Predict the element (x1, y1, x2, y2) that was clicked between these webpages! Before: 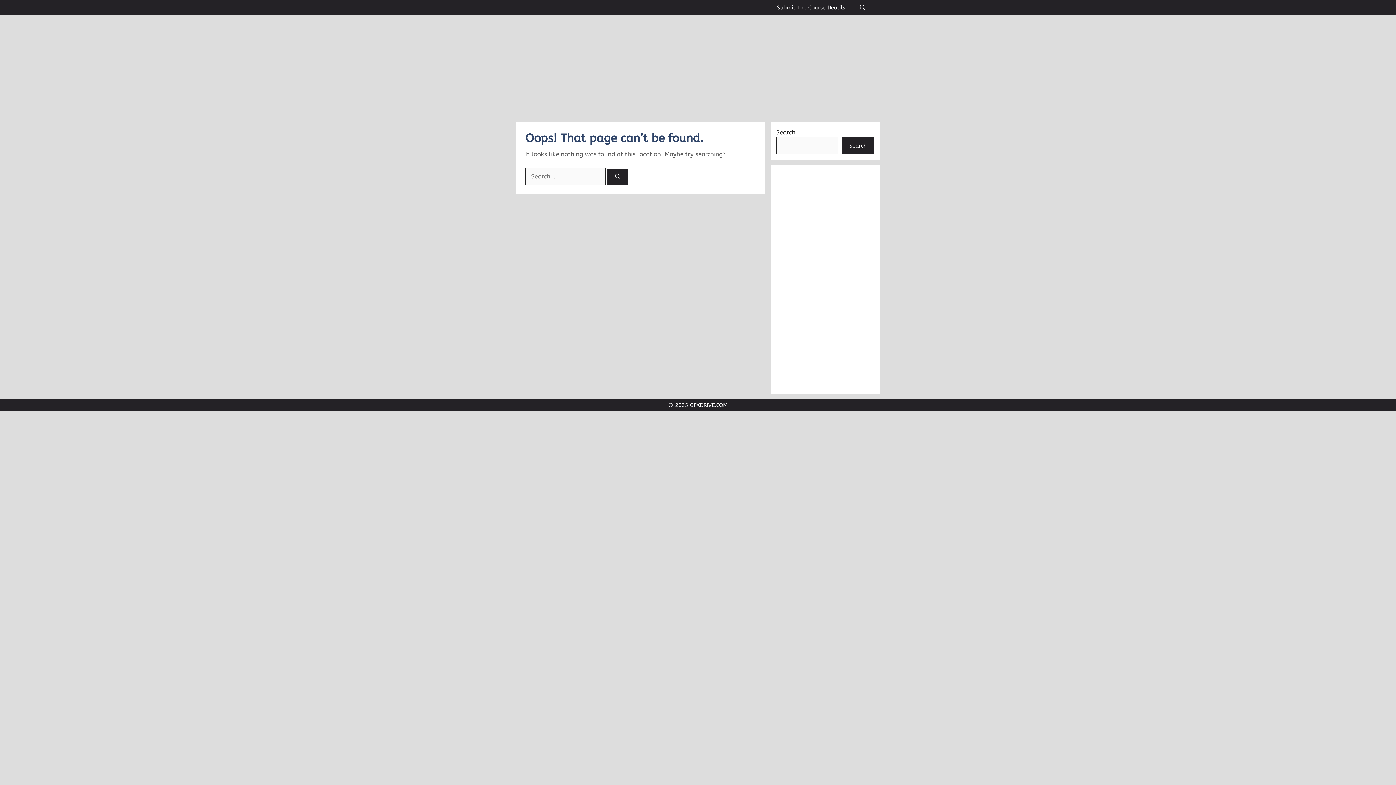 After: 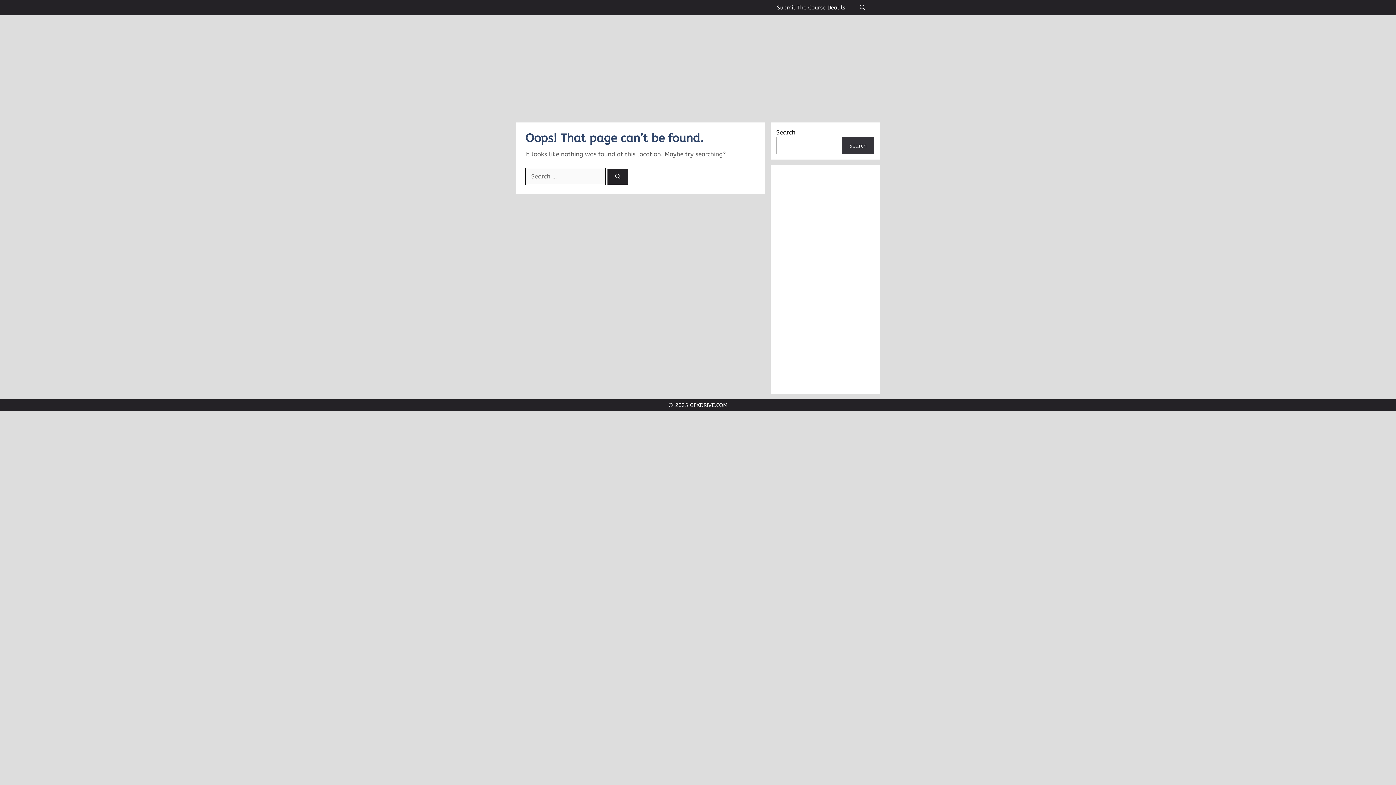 Action: bbox: (841, 137, 874, 154) label: Search